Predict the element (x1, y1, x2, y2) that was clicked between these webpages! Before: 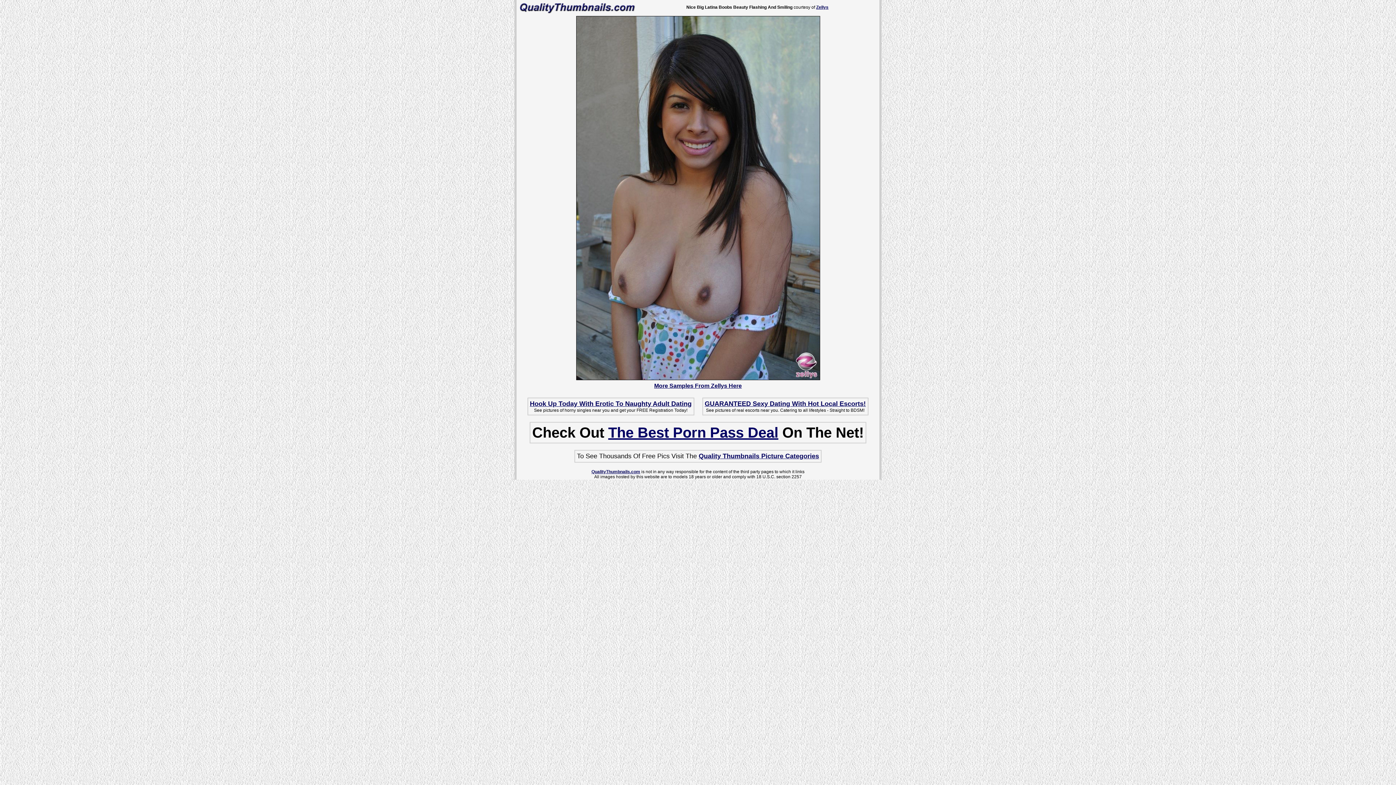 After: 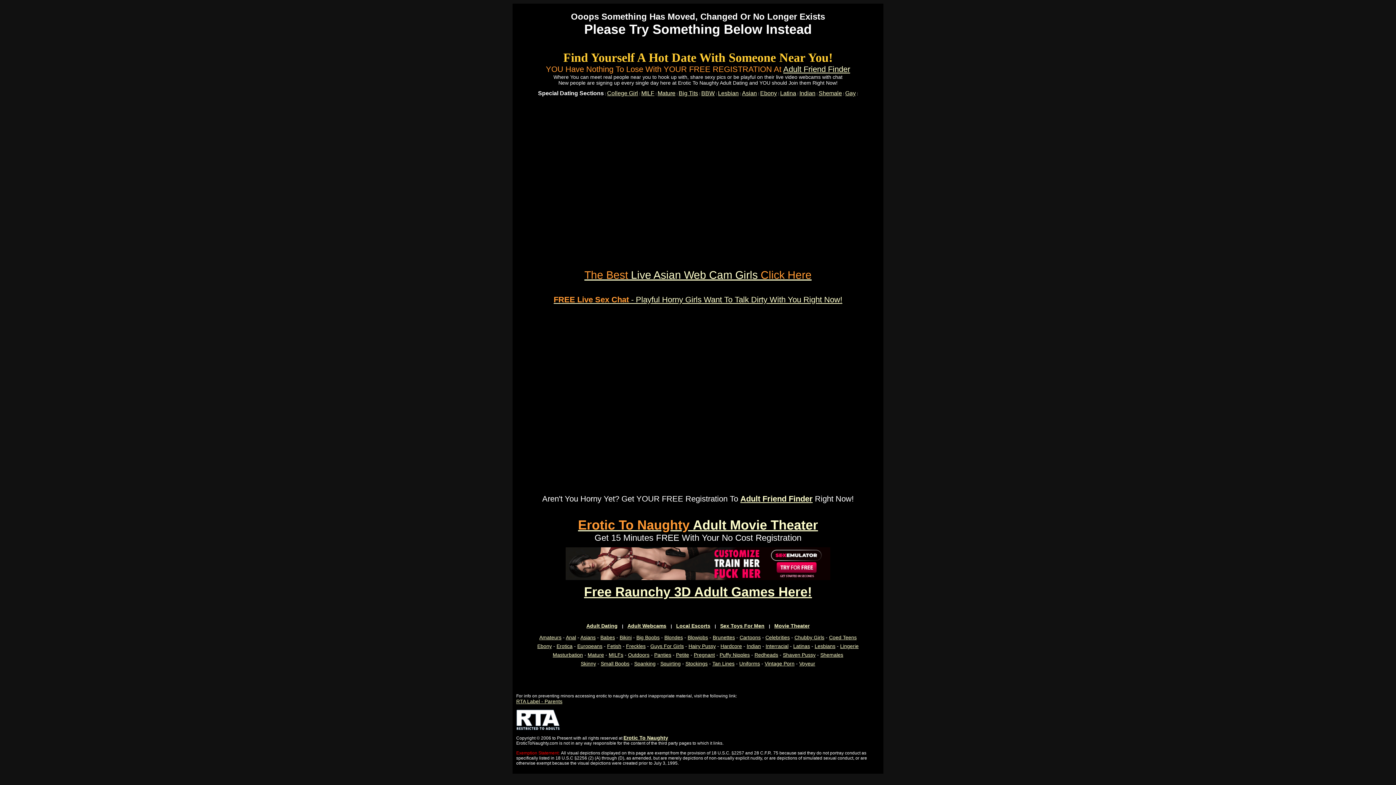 Action: bbox: (576, 376, 819, 381)